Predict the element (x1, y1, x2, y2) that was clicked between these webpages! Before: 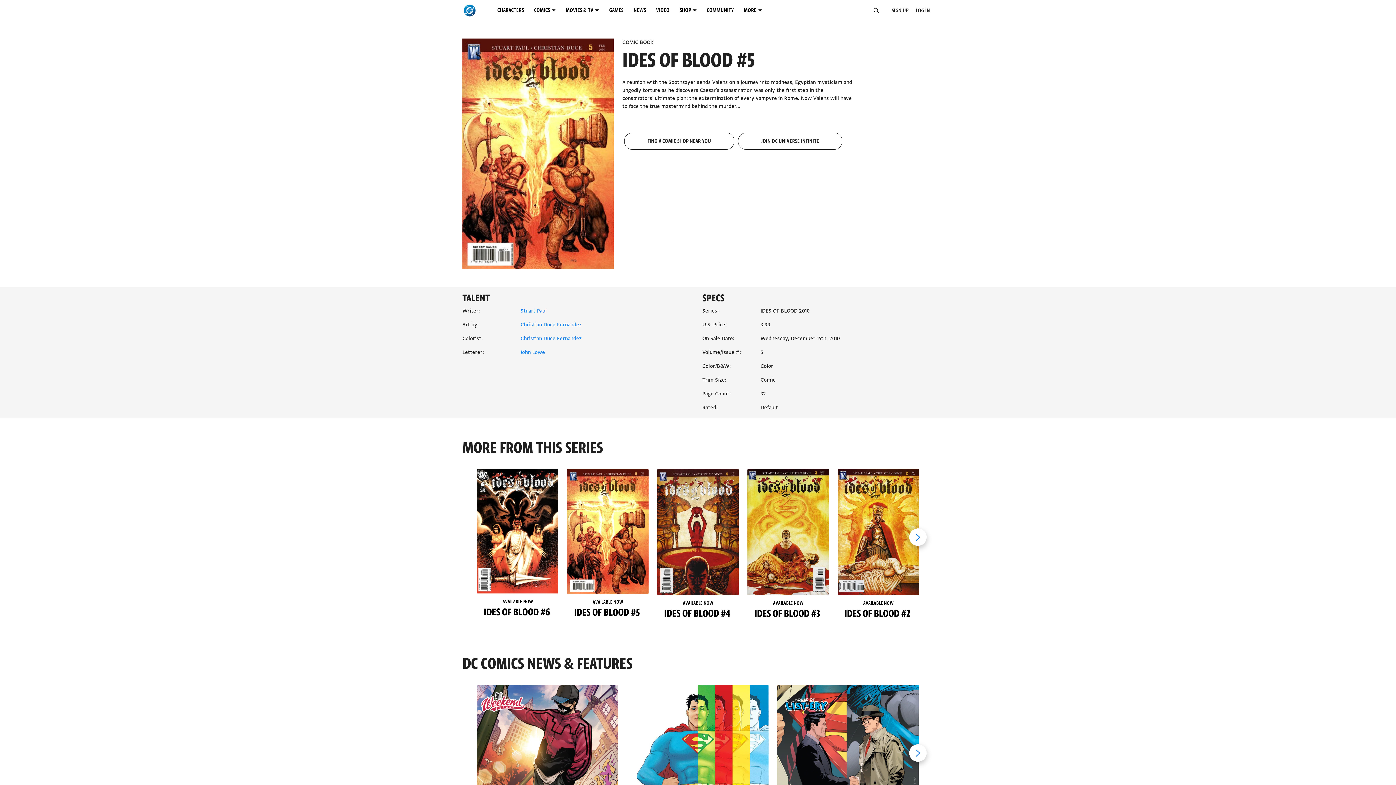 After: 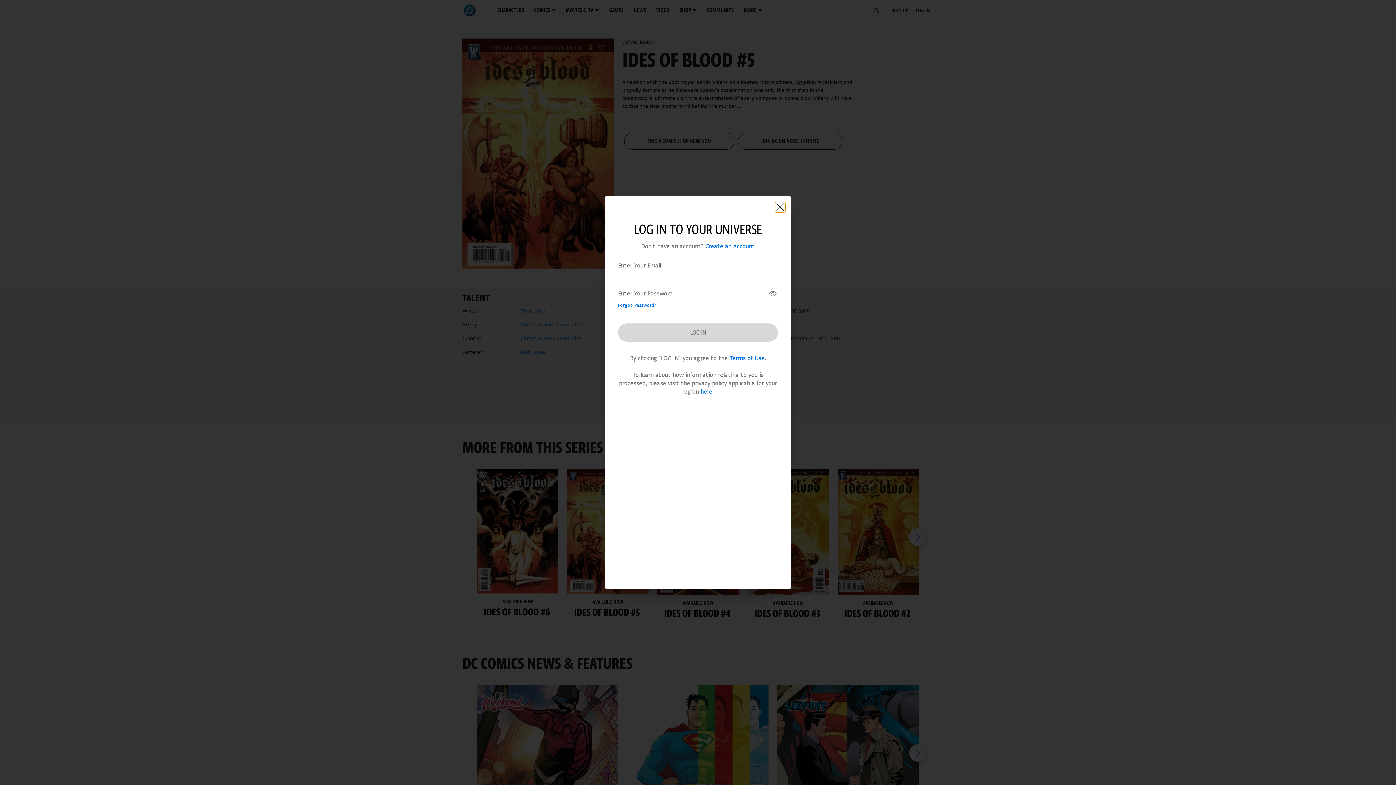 Action: bbox: (912, 2, 933, 19) label: LOG IN